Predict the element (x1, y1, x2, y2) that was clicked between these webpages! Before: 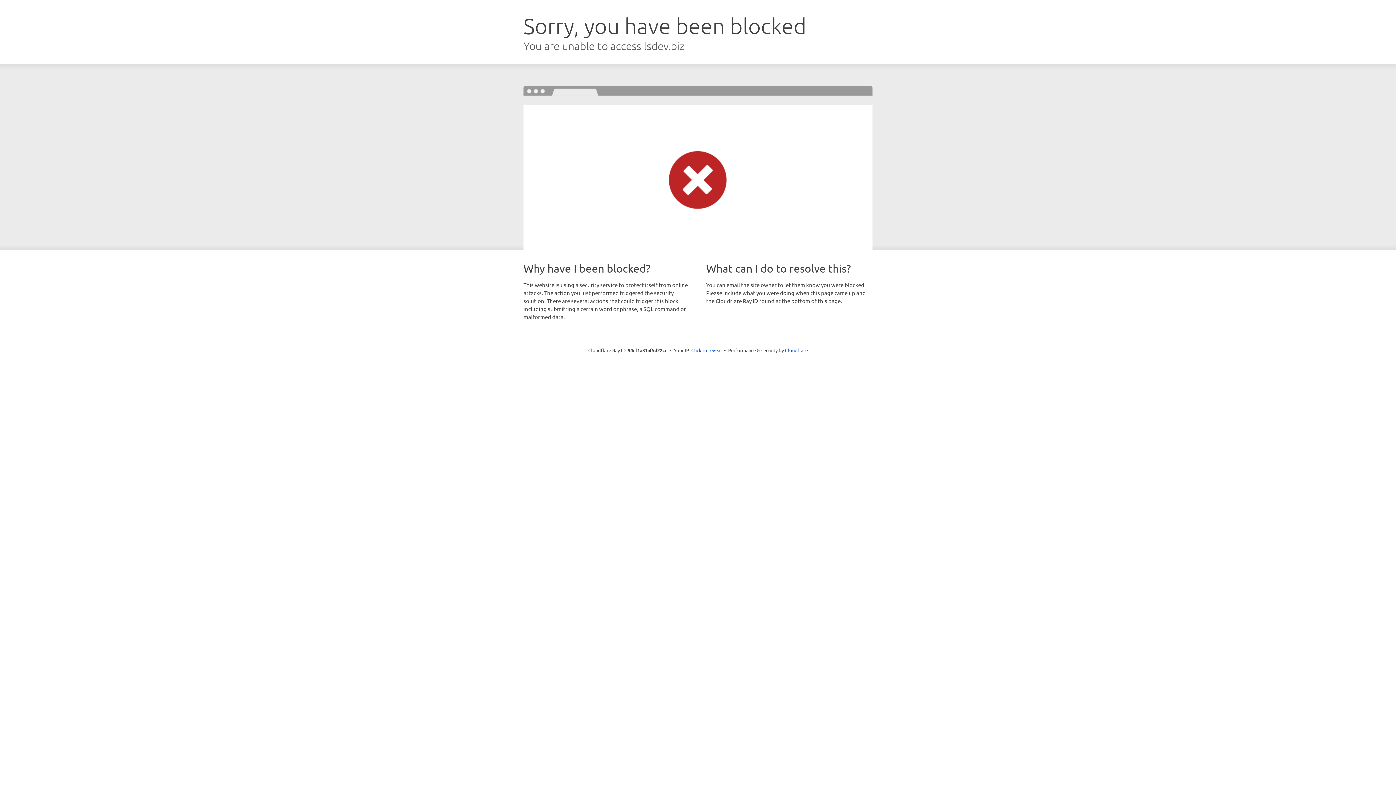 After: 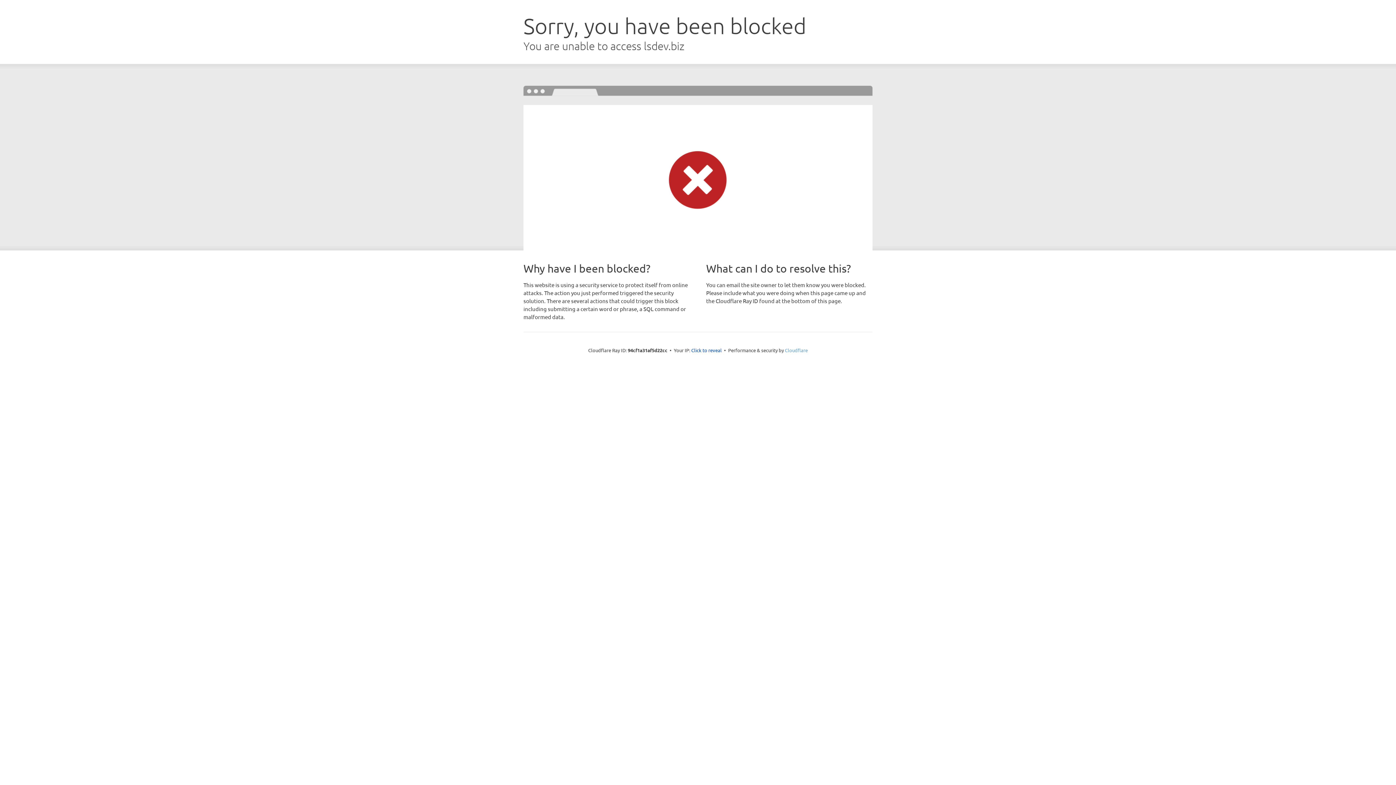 Action: label: Cloudflare bbox: (785, 347, 808, 353)